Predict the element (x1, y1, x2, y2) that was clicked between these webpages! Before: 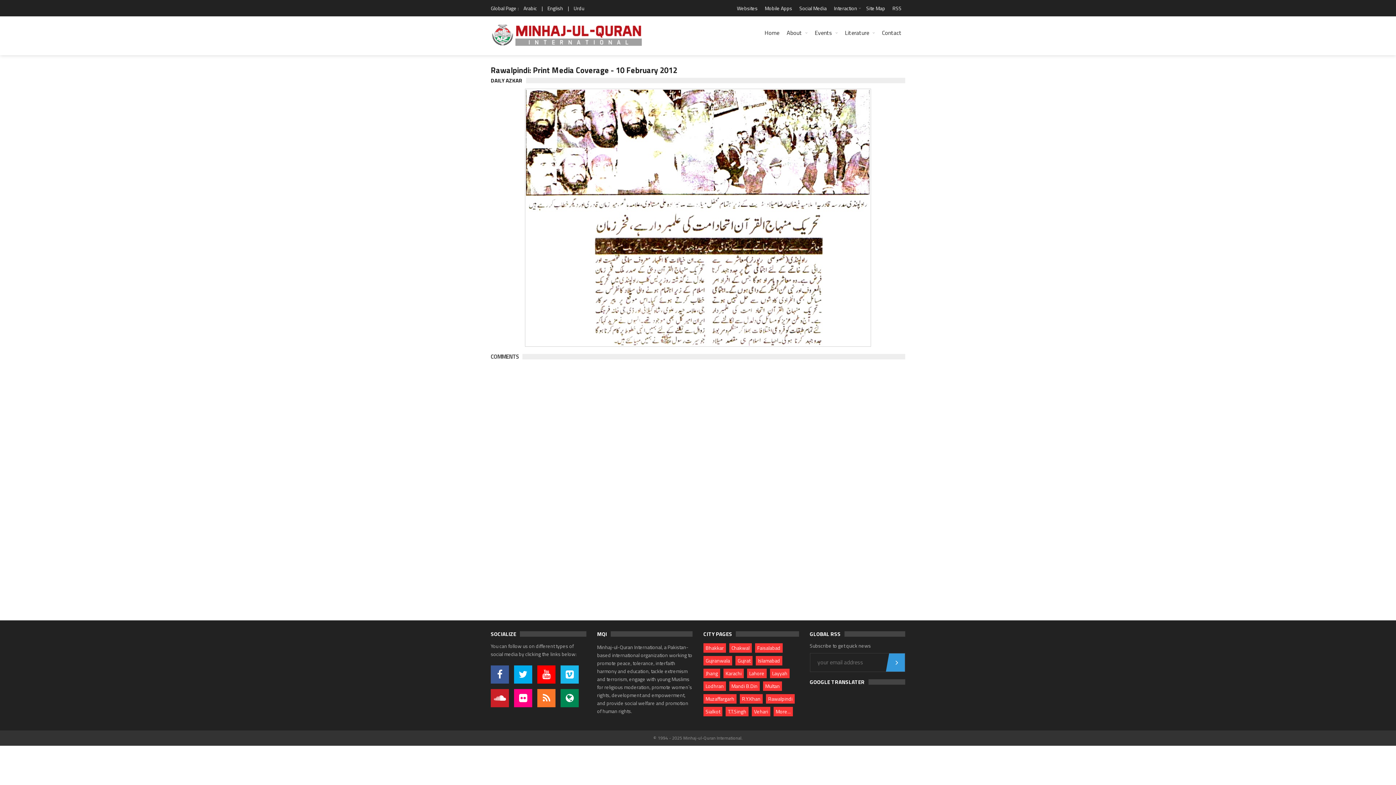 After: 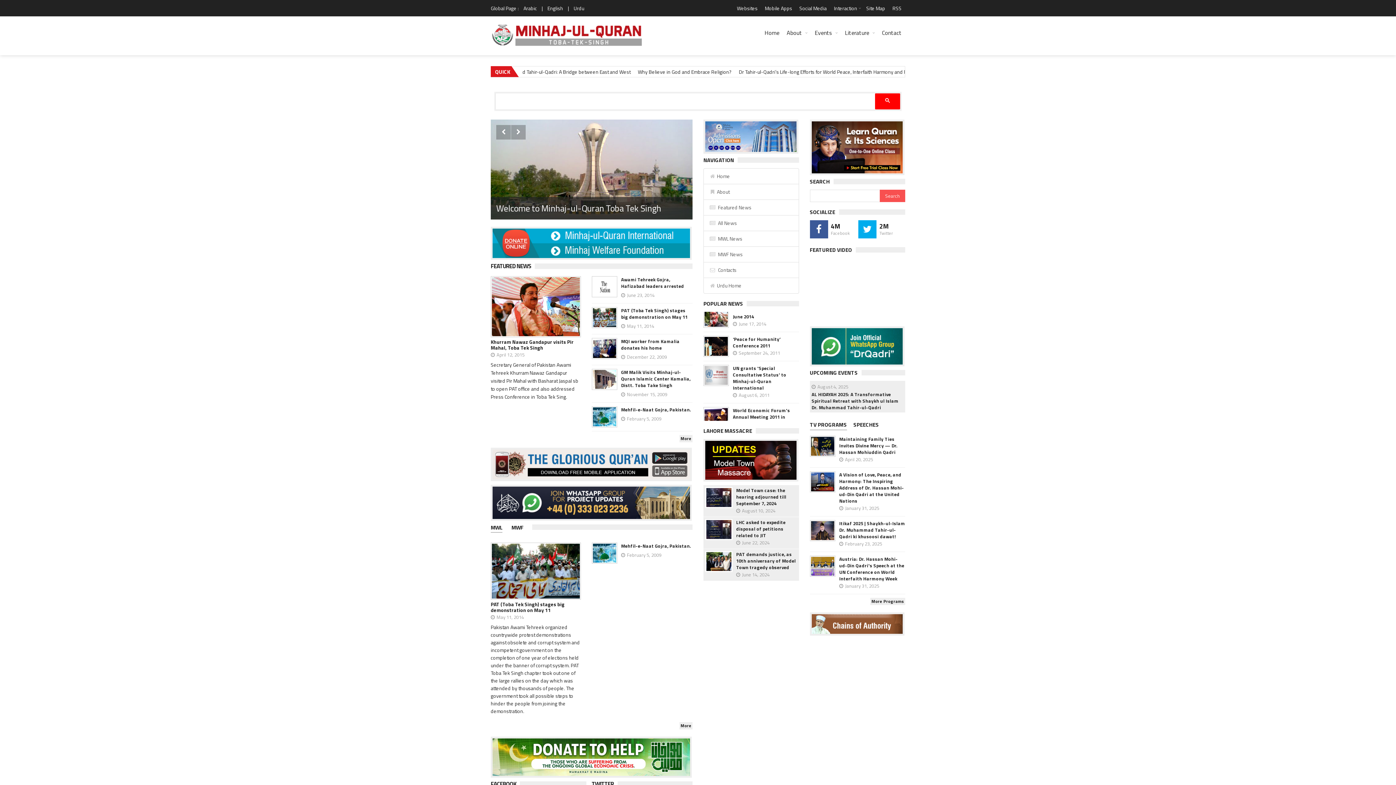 Action: bbox: (725, 707, 748, 716) label: T.T.Singh